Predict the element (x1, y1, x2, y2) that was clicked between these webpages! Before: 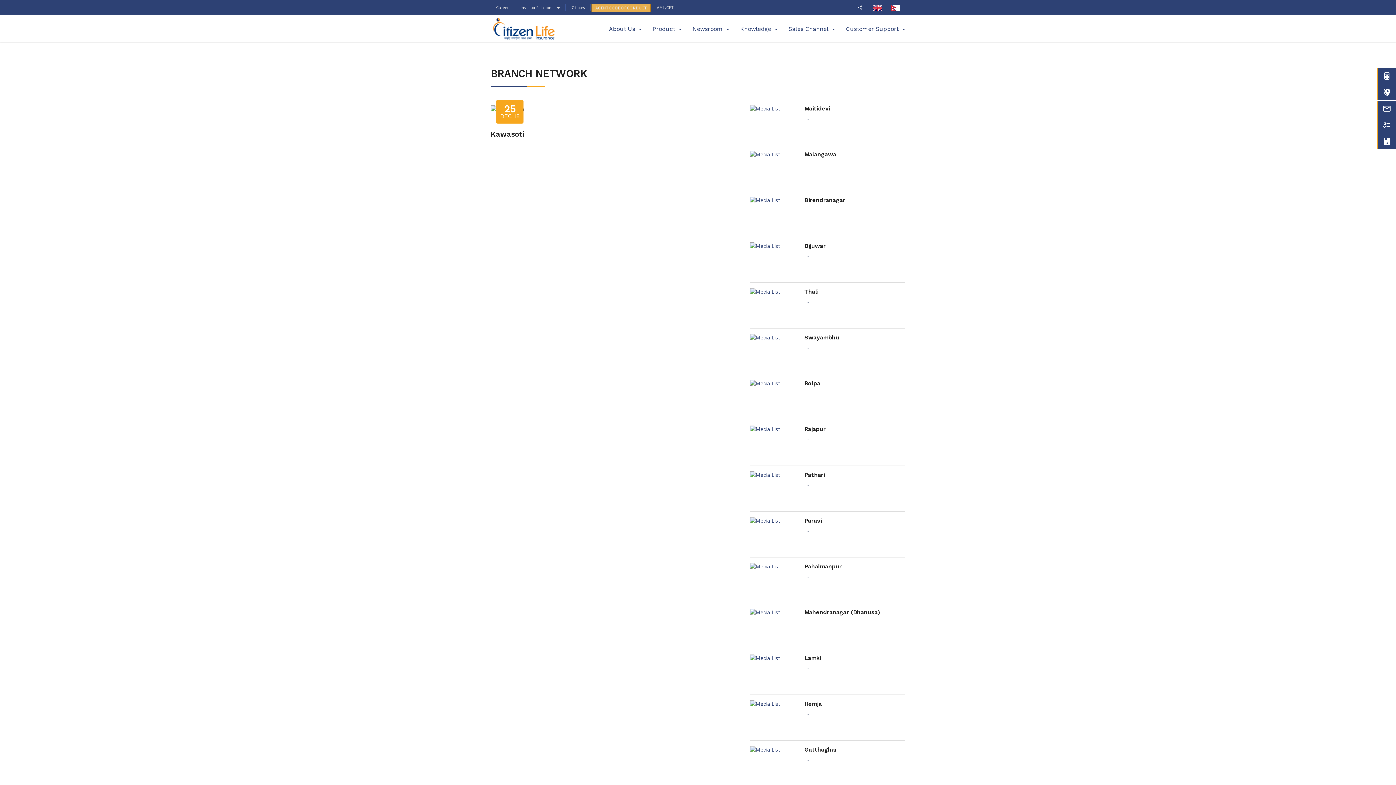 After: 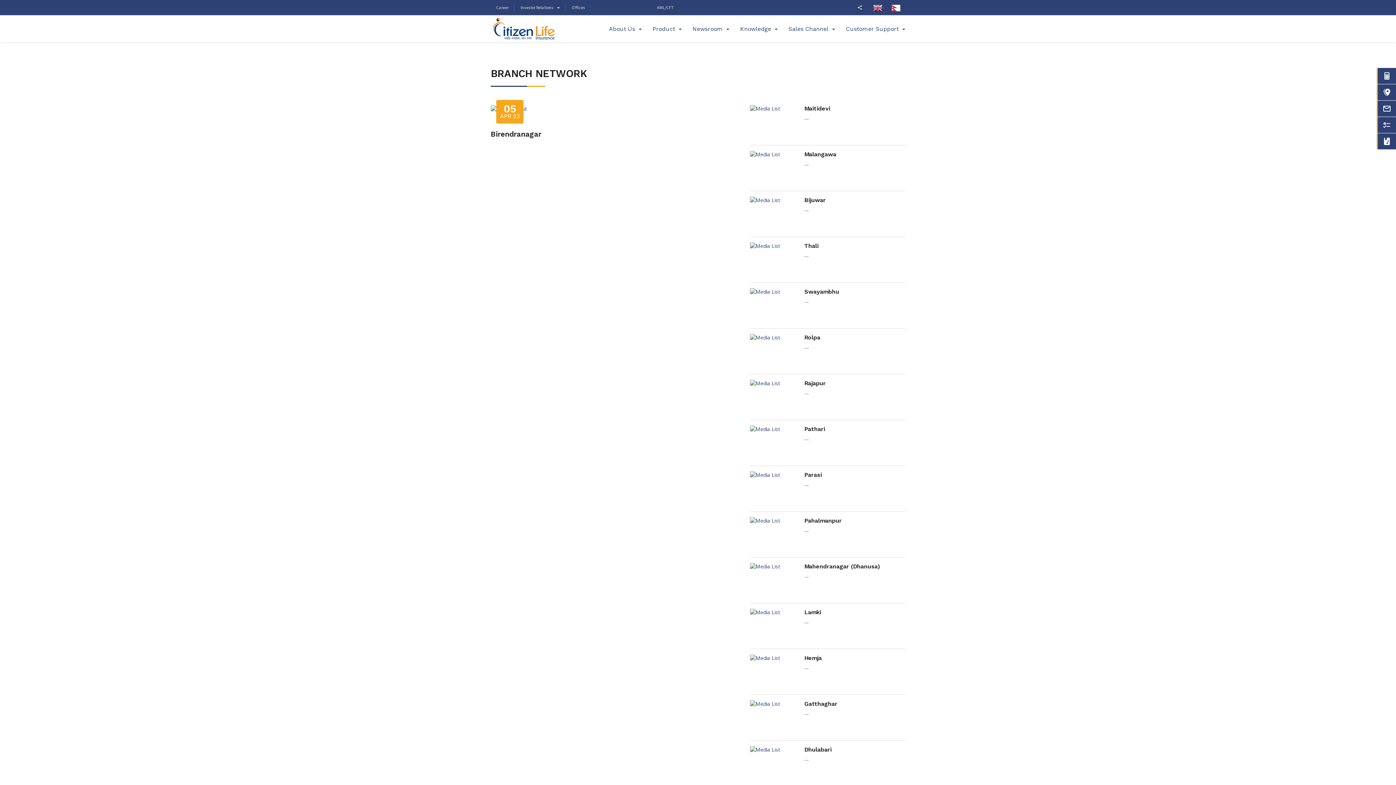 Action: bbox: (804, 196, 905, 204) label: Birendranagar